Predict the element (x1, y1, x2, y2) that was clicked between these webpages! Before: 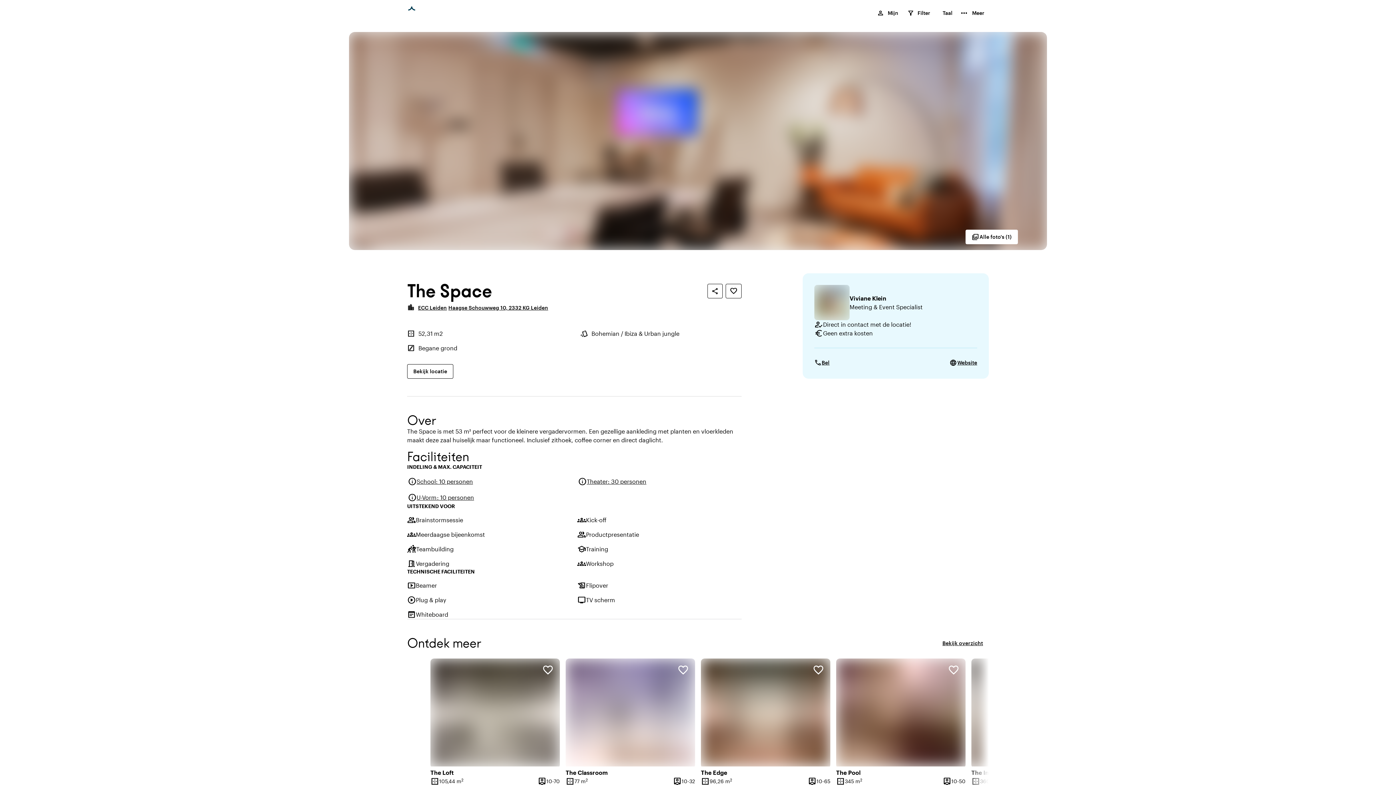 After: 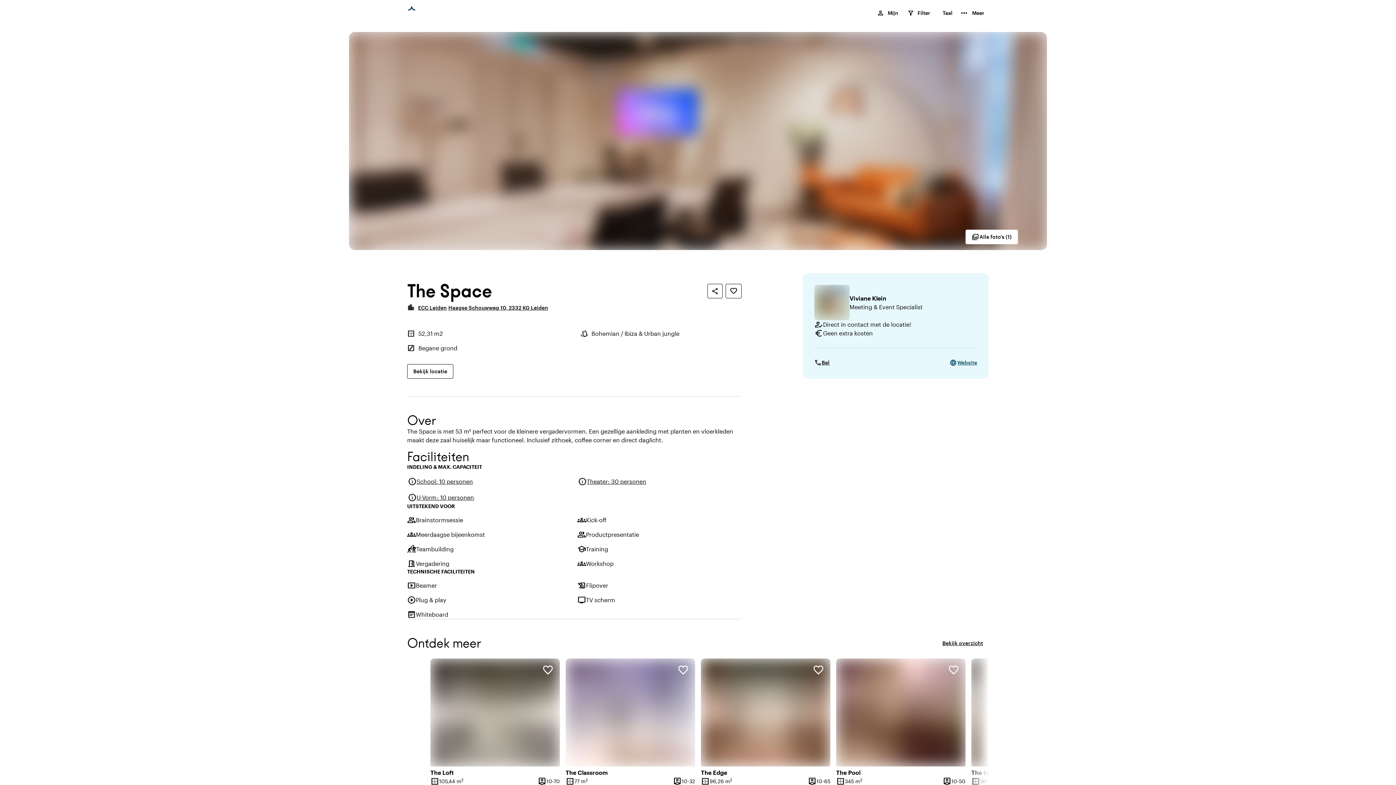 Action: bbox: (949, 358, 977, 367) label: https://www.eccleiden.com/